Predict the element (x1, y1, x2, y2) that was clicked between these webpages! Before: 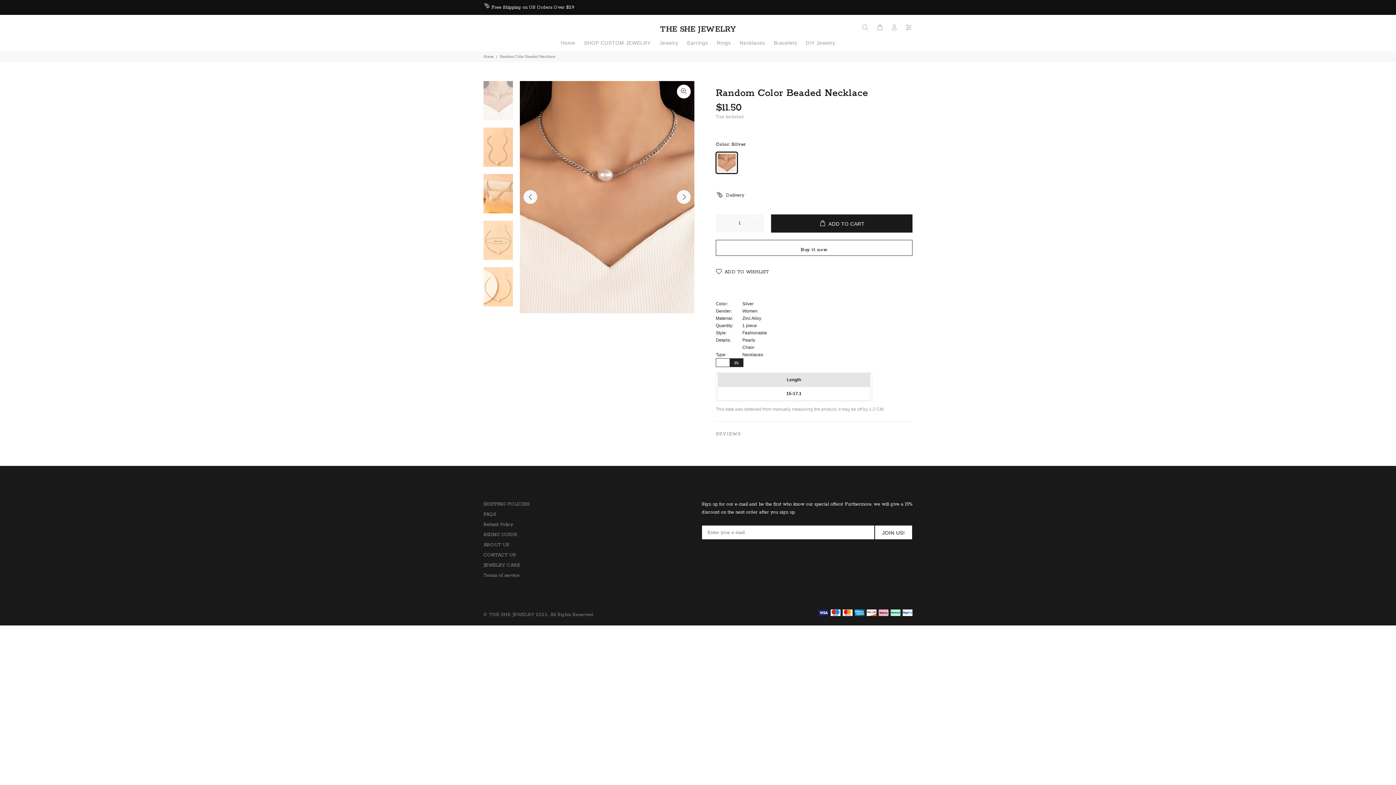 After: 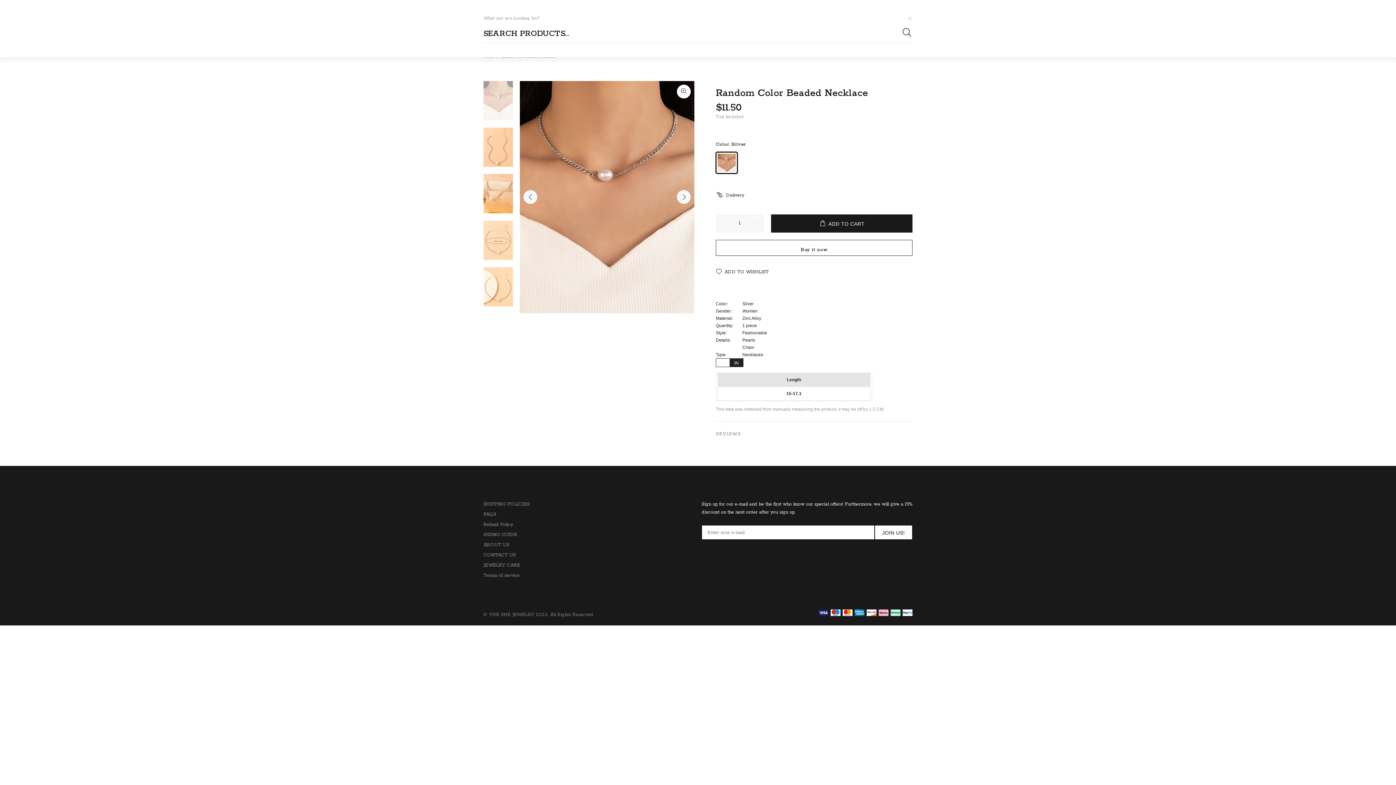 Action: bbox: (861, 21, 872, 34)